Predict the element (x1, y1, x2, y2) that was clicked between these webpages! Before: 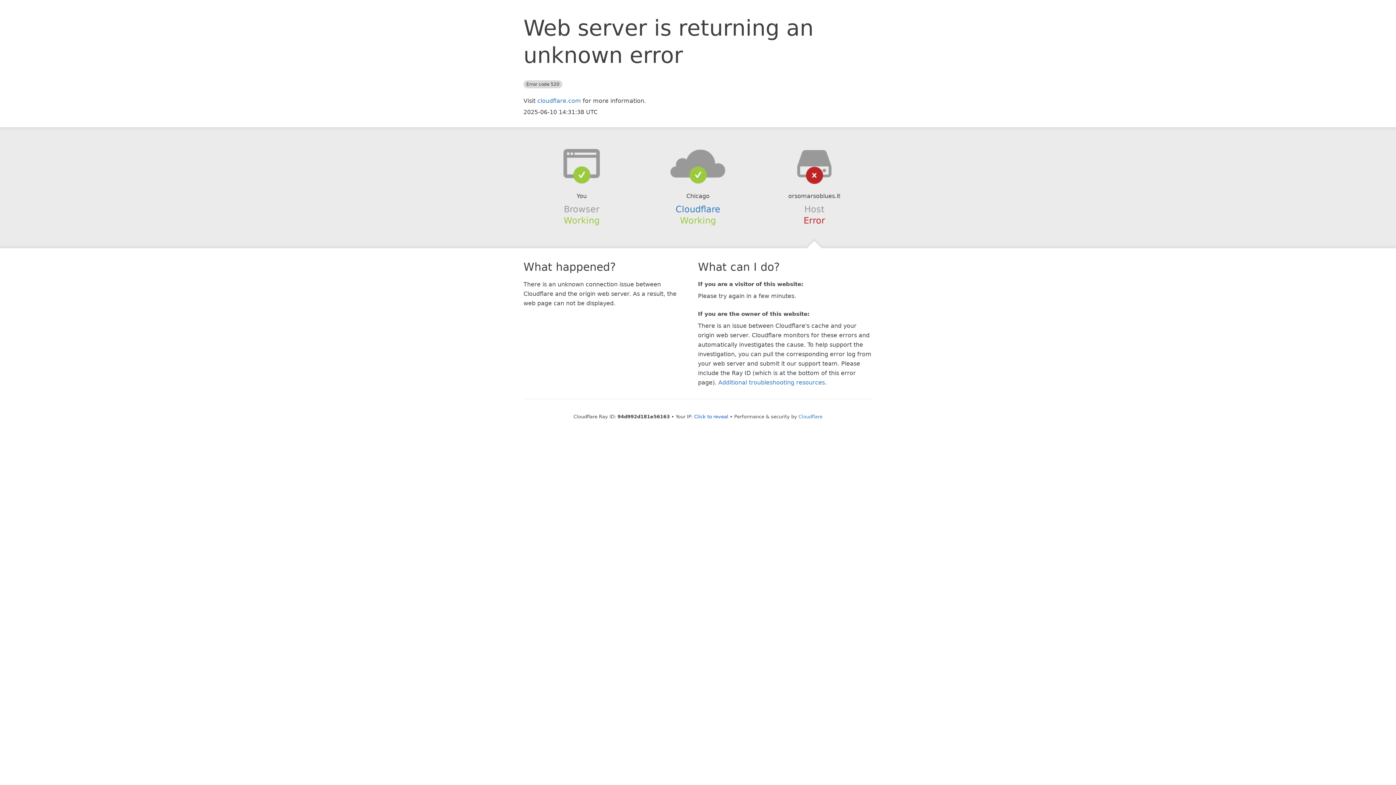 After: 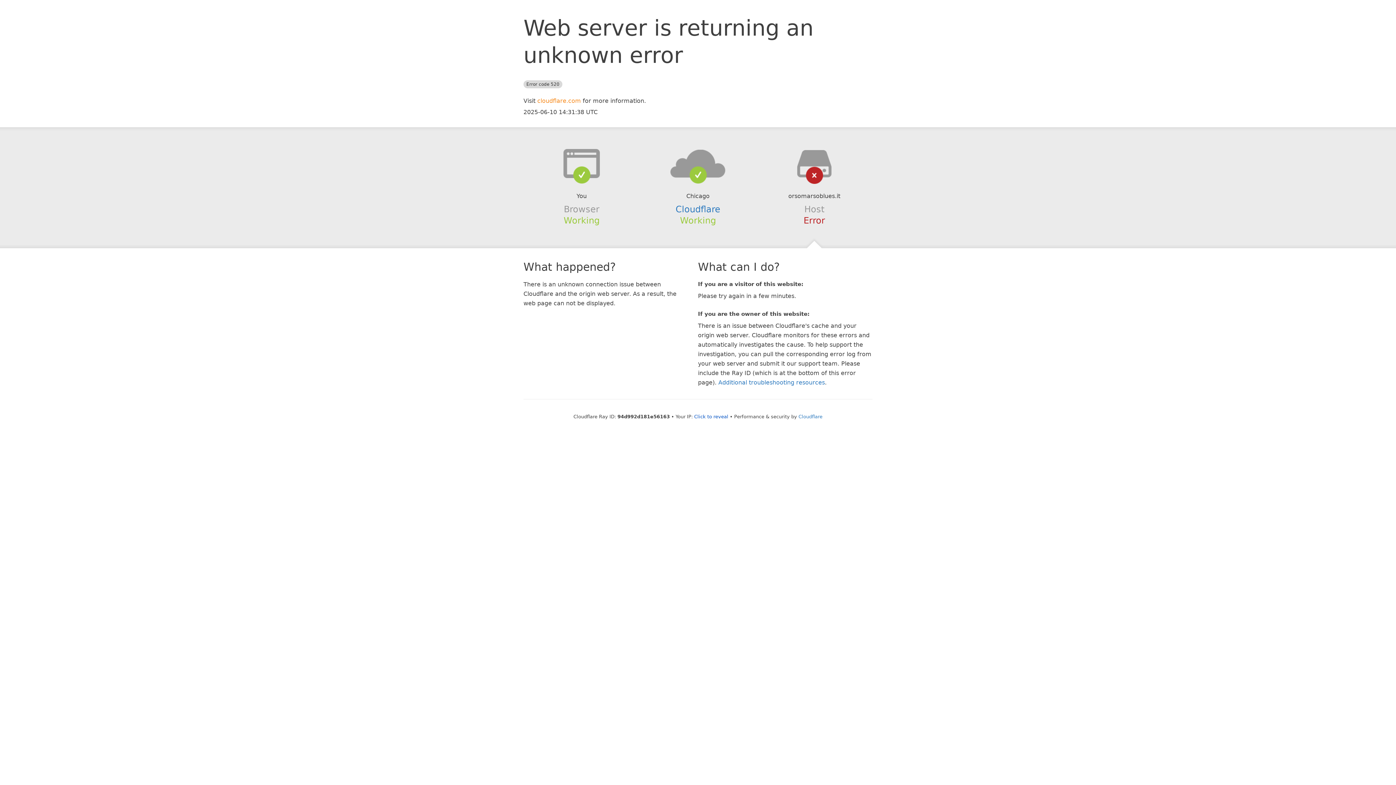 Action: label: cloudflare.com bbox: (537, 97, 581, 104)